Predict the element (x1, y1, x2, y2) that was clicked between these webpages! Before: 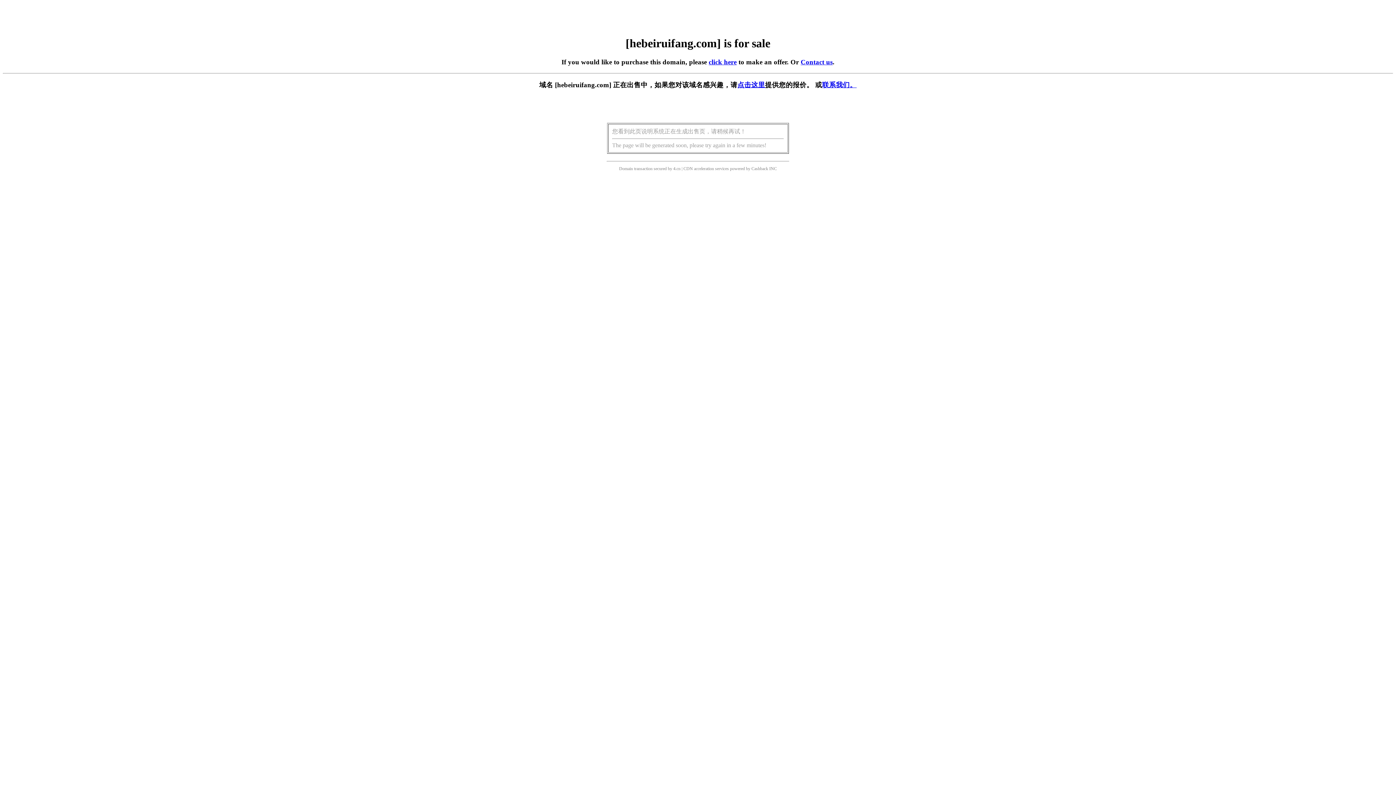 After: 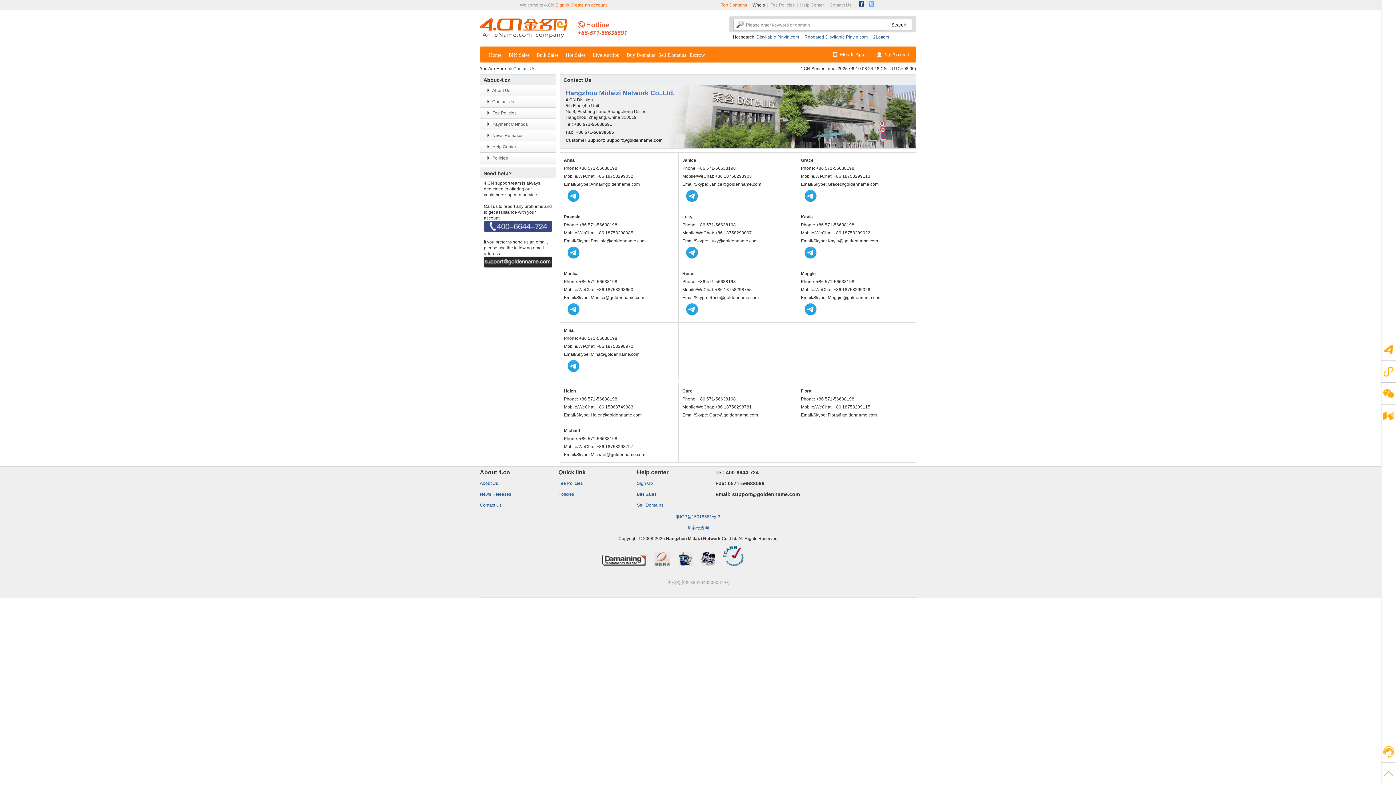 Action: bbox: (800, 58, 832, 65) label: Contact us